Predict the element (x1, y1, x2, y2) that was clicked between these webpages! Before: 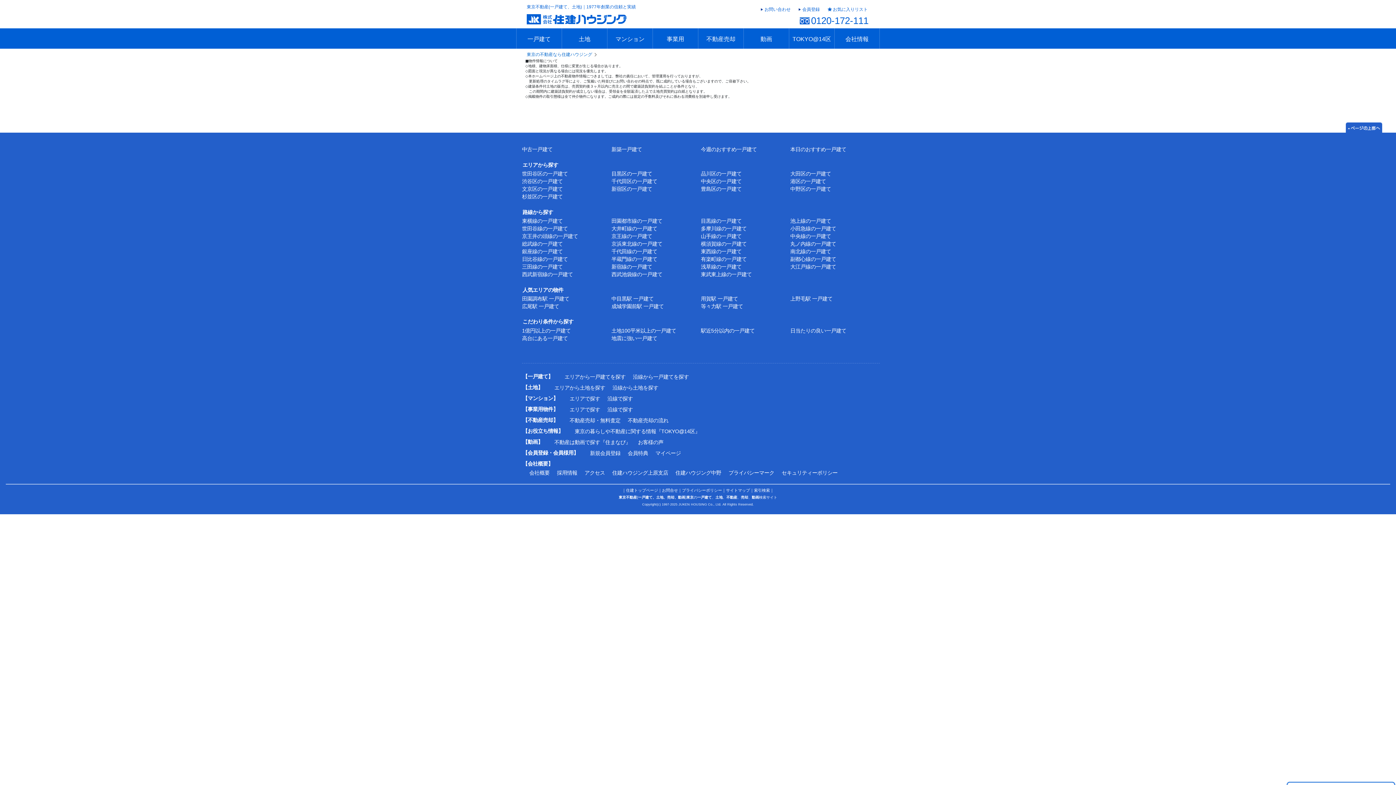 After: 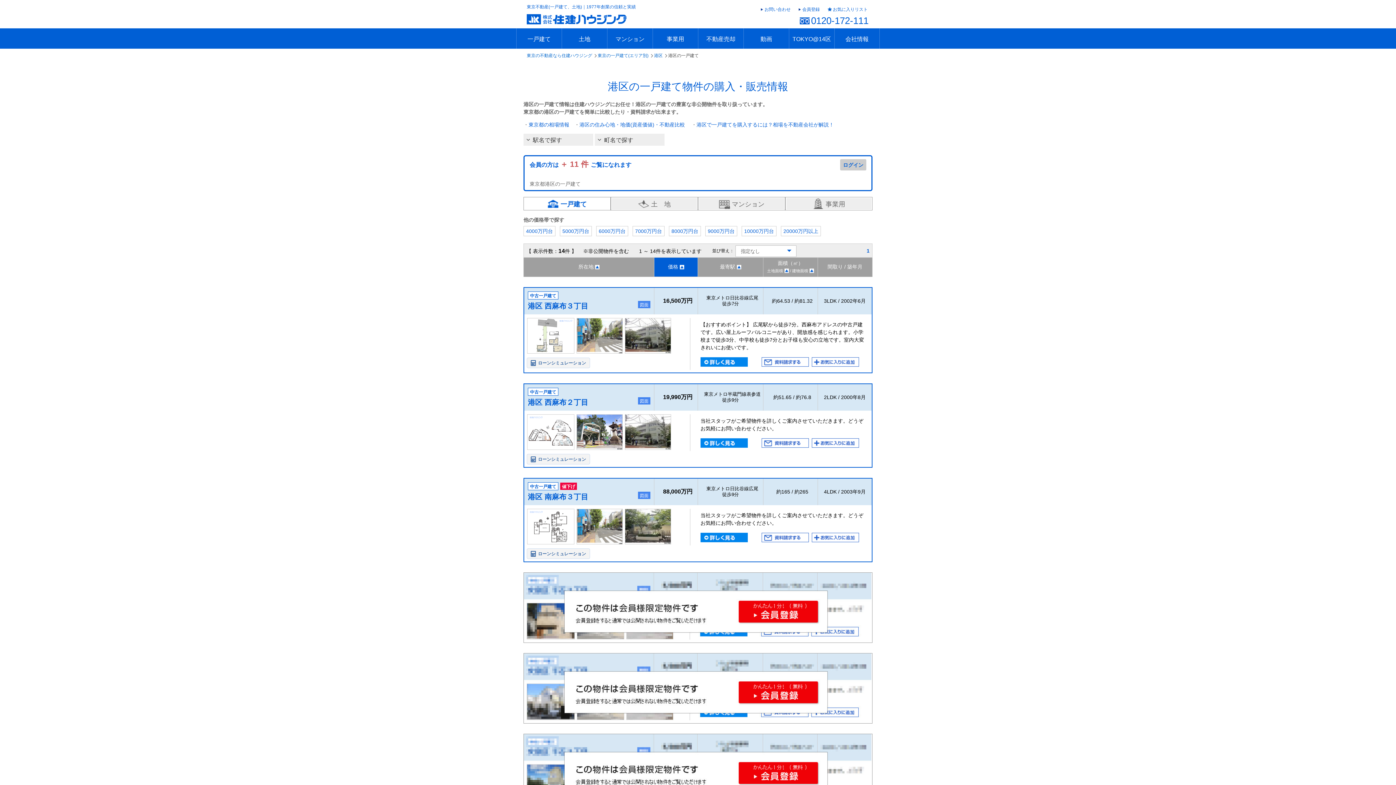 Action: label: 港区の一戸建て bbox: (790, 178, 826, 184)